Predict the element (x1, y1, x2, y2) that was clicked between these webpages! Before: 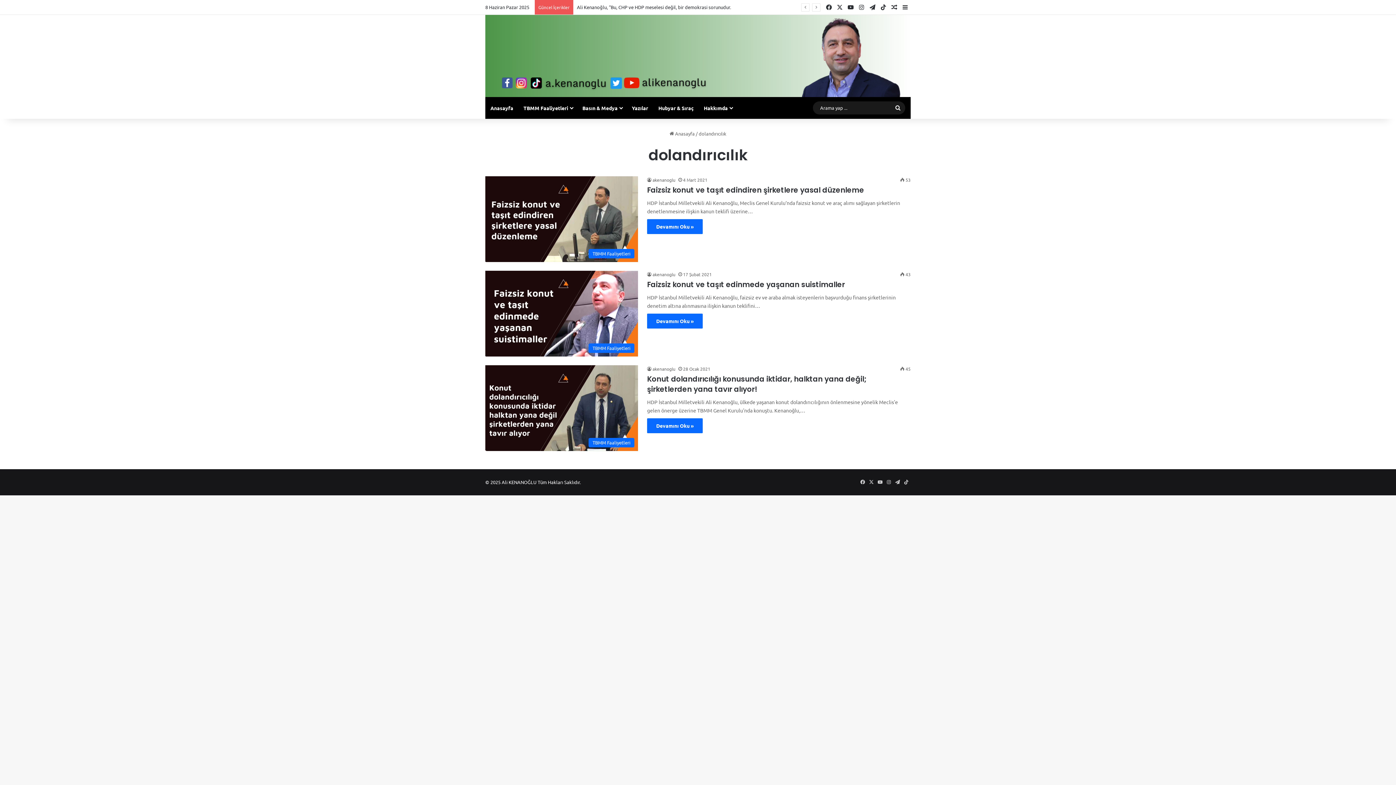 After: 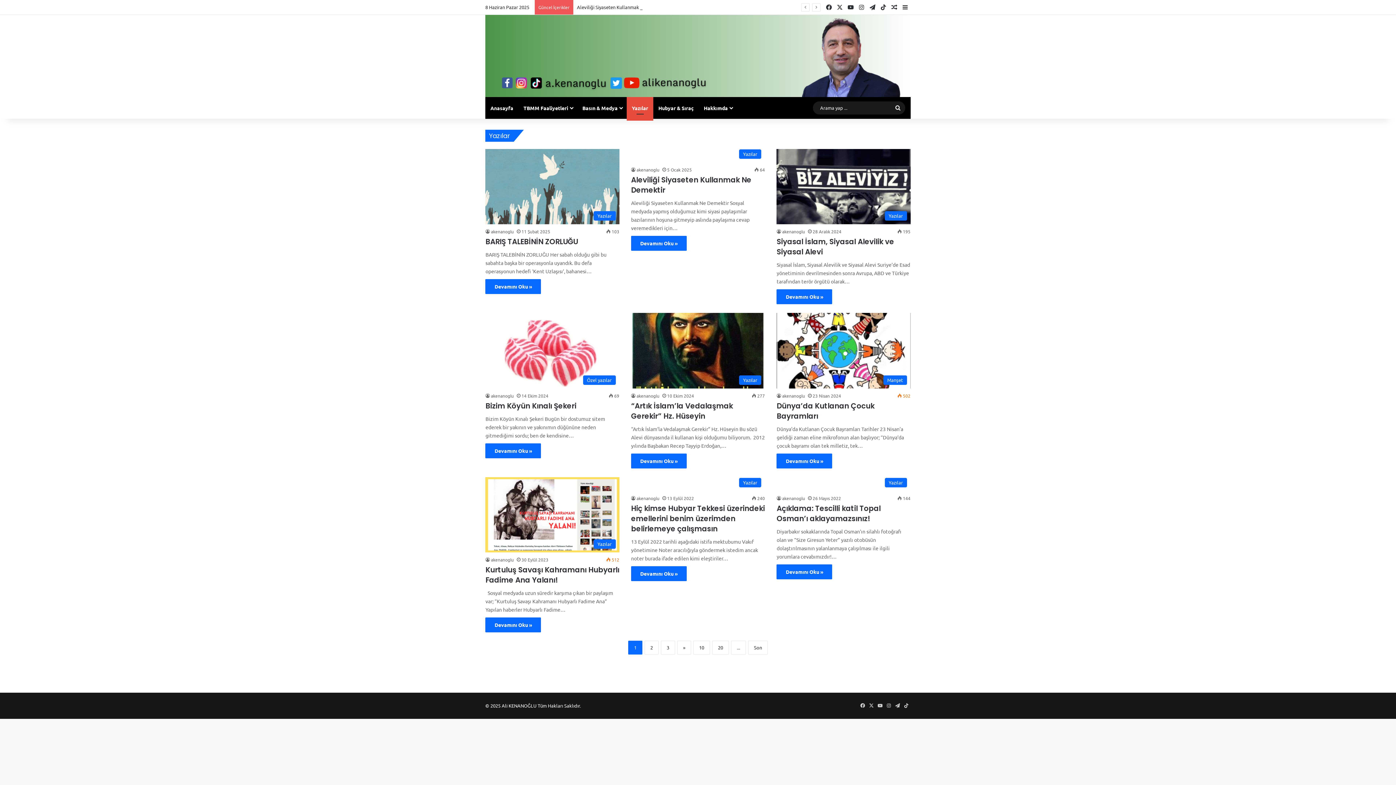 Action: bbox: (626, 96, 653, 118) label: Yazılar